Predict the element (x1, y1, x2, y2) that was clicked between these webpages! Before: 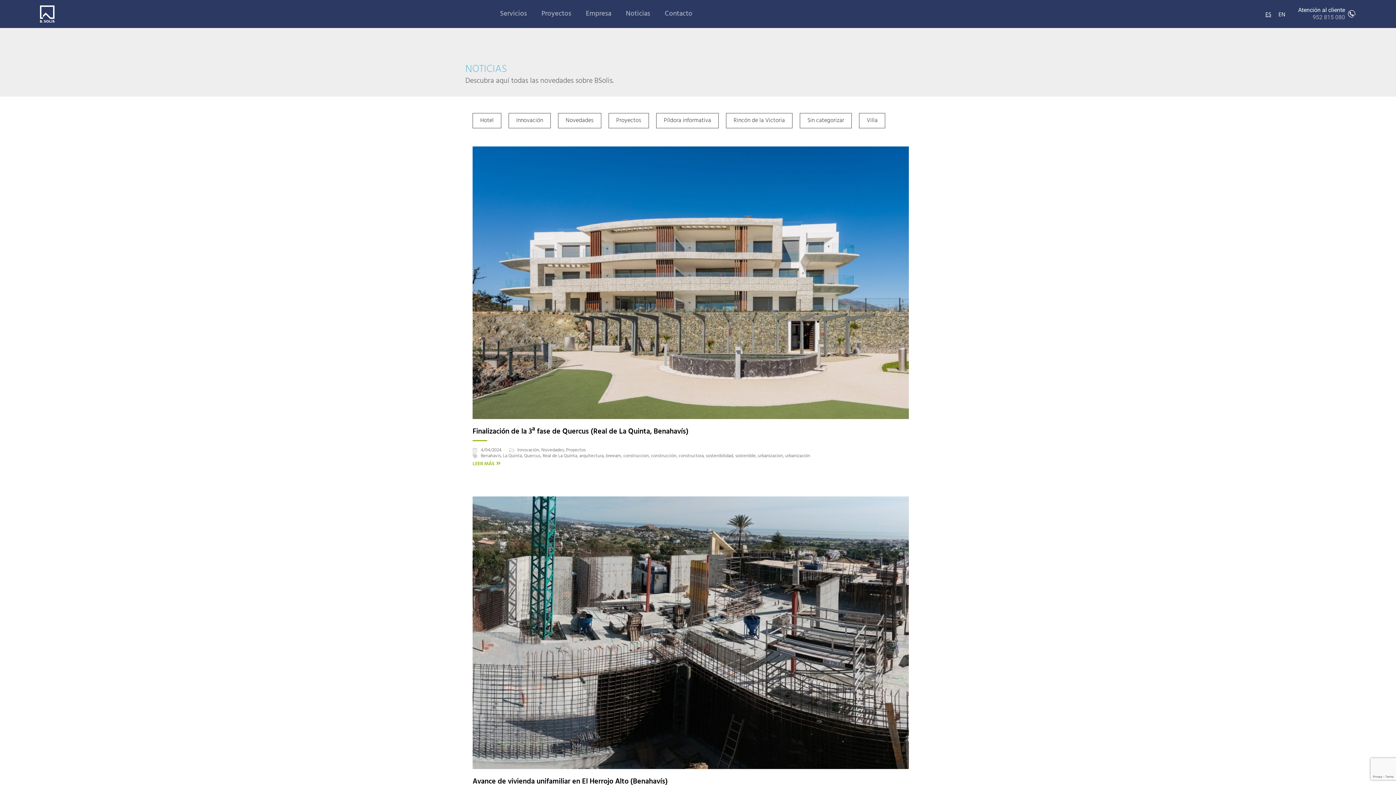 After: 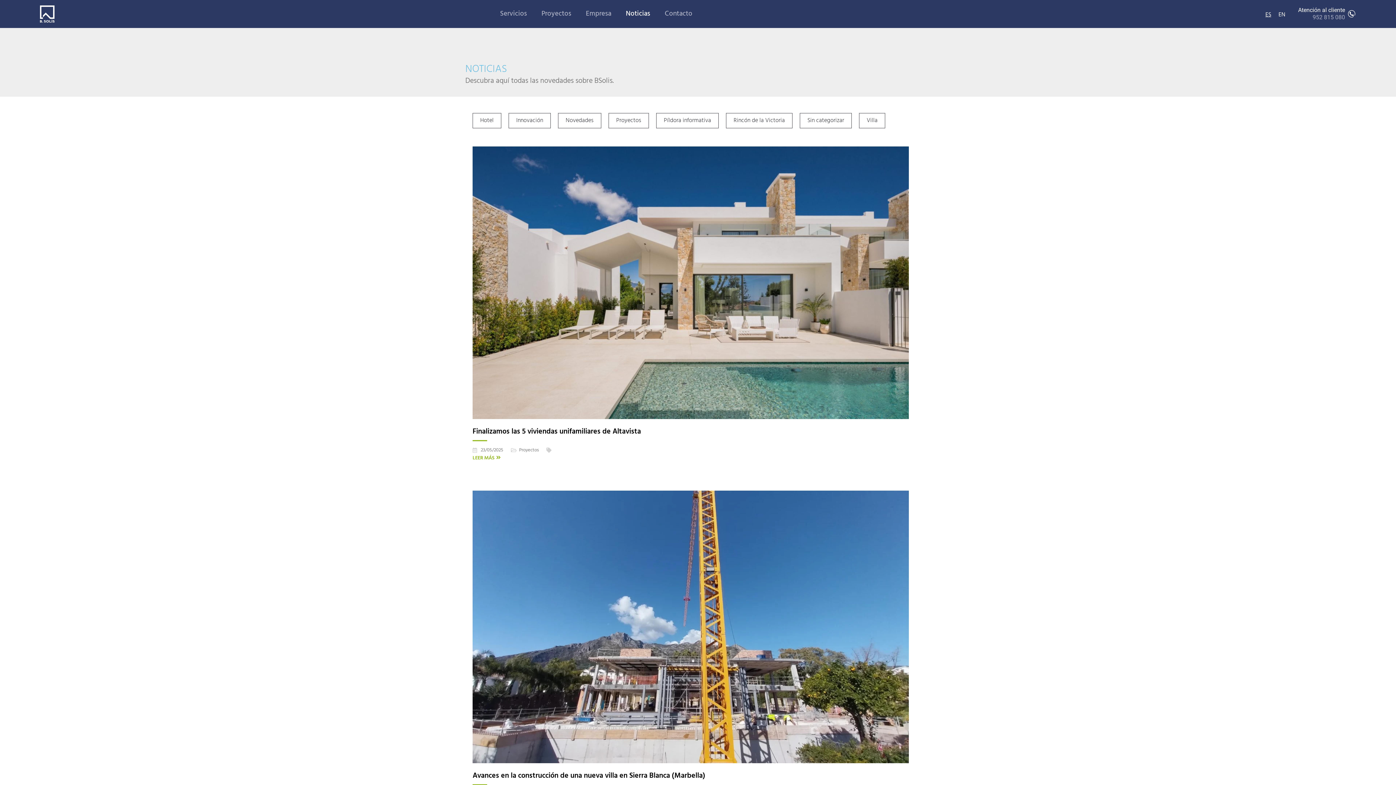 Action: bbox: (618, 5, 657, 22) label: Noticias